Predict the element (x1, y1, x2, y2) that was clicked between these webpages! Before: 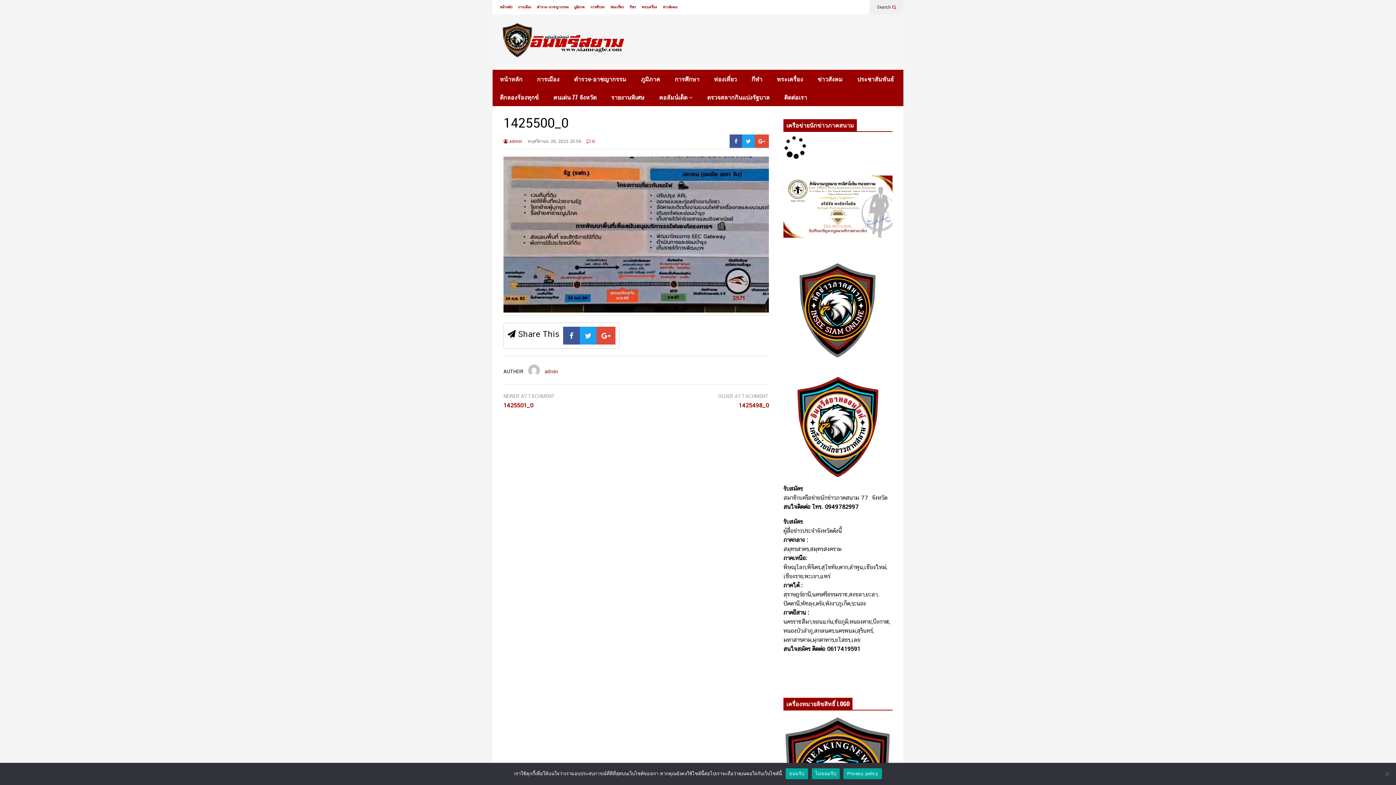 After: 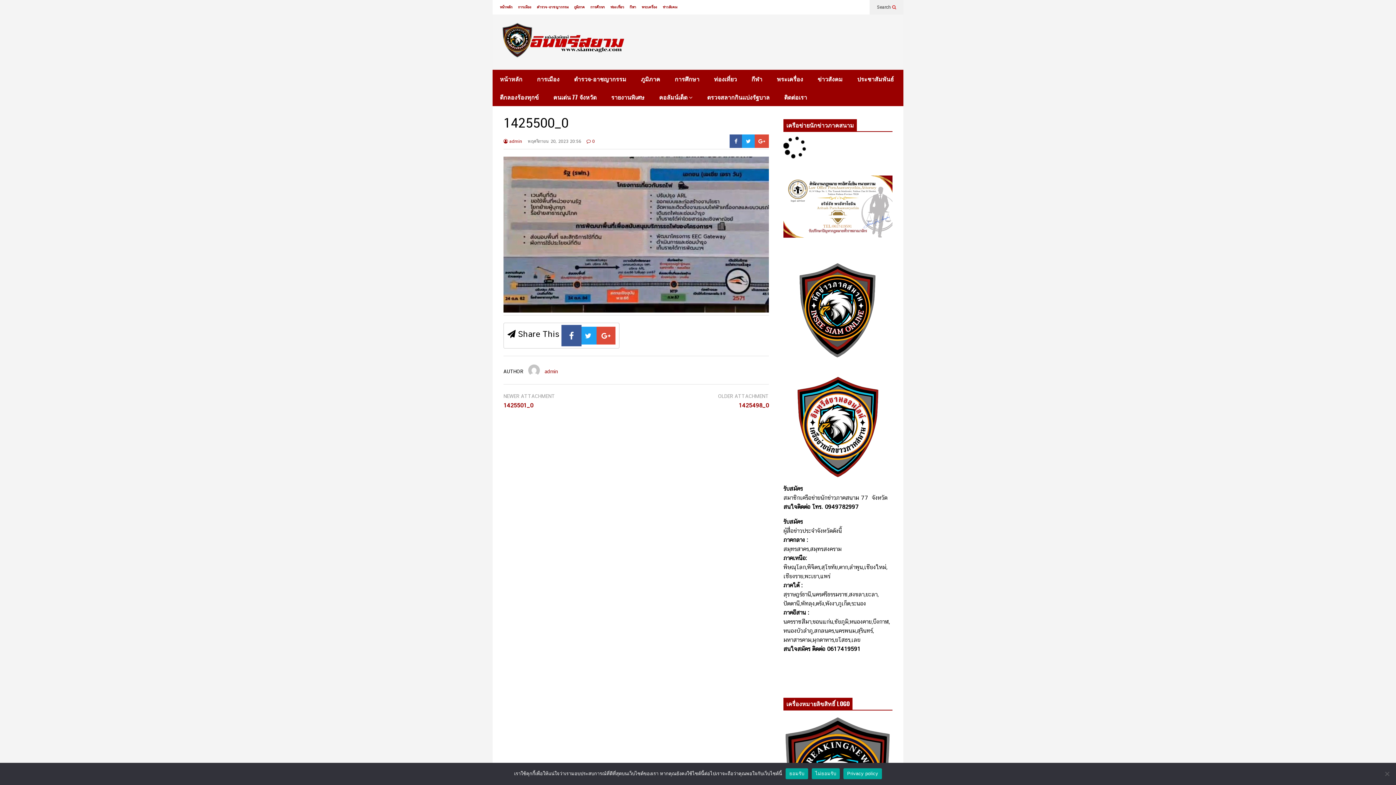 Action: bbox: (563, 326, 580, 344)